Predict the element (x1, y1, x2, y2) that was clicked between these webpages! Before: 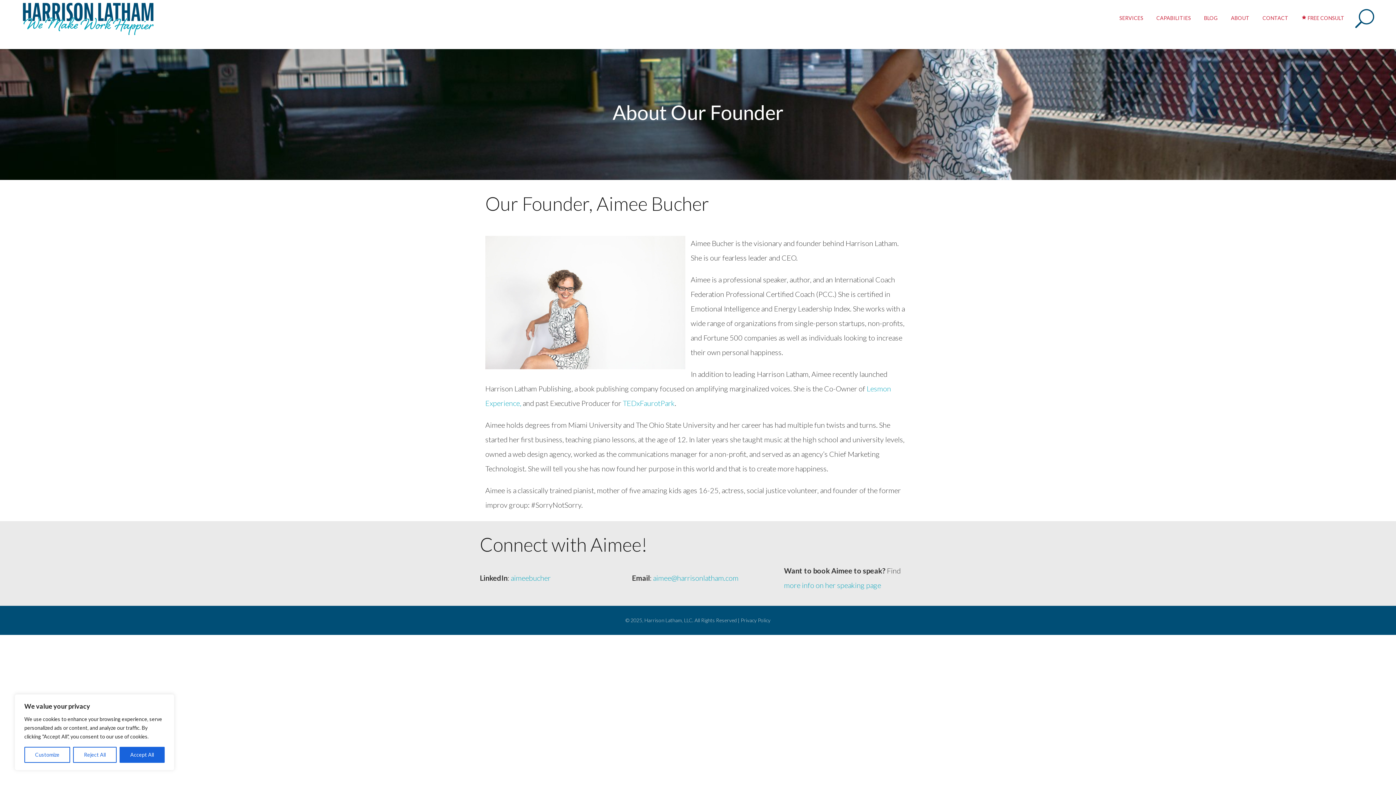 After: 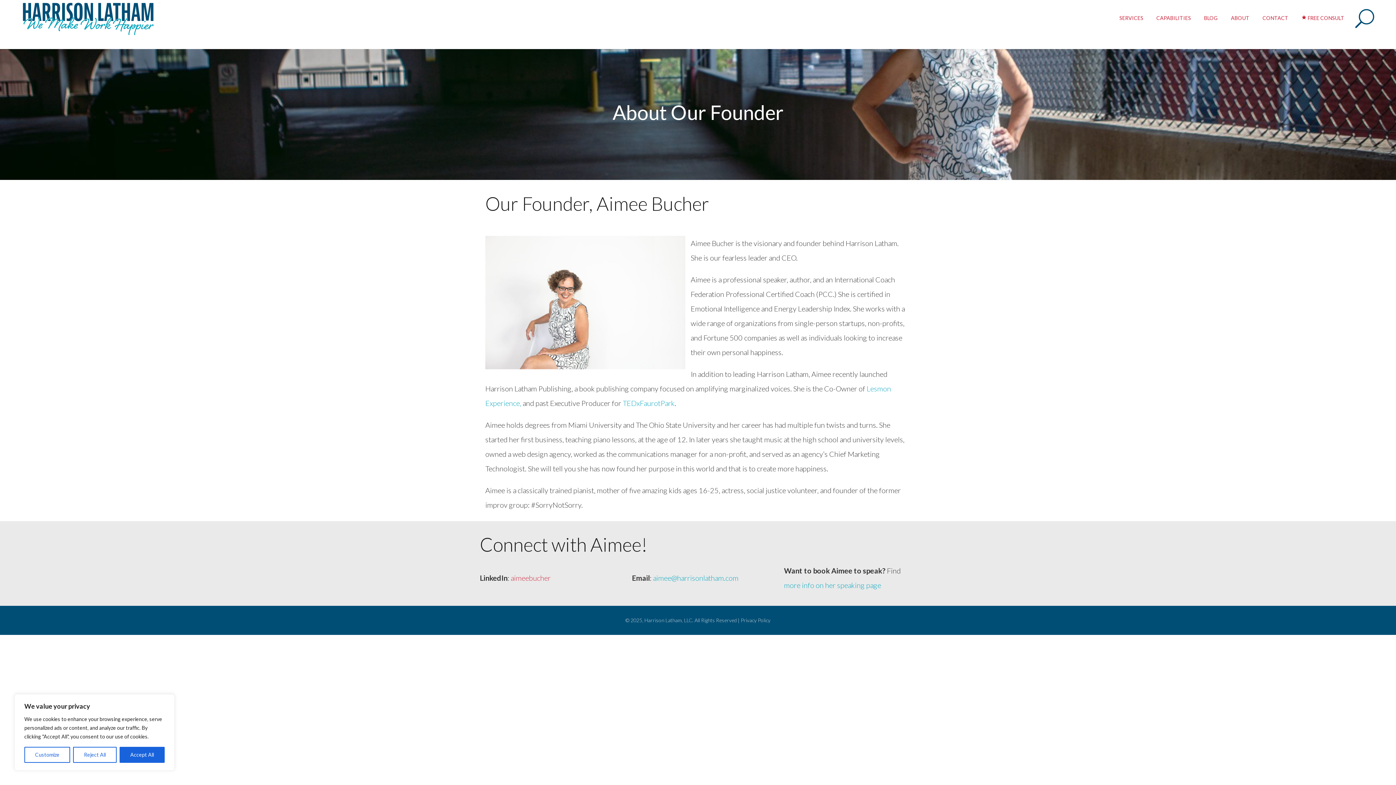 Action: label: aimeebucher bbox: (510, 573, 550, 582)